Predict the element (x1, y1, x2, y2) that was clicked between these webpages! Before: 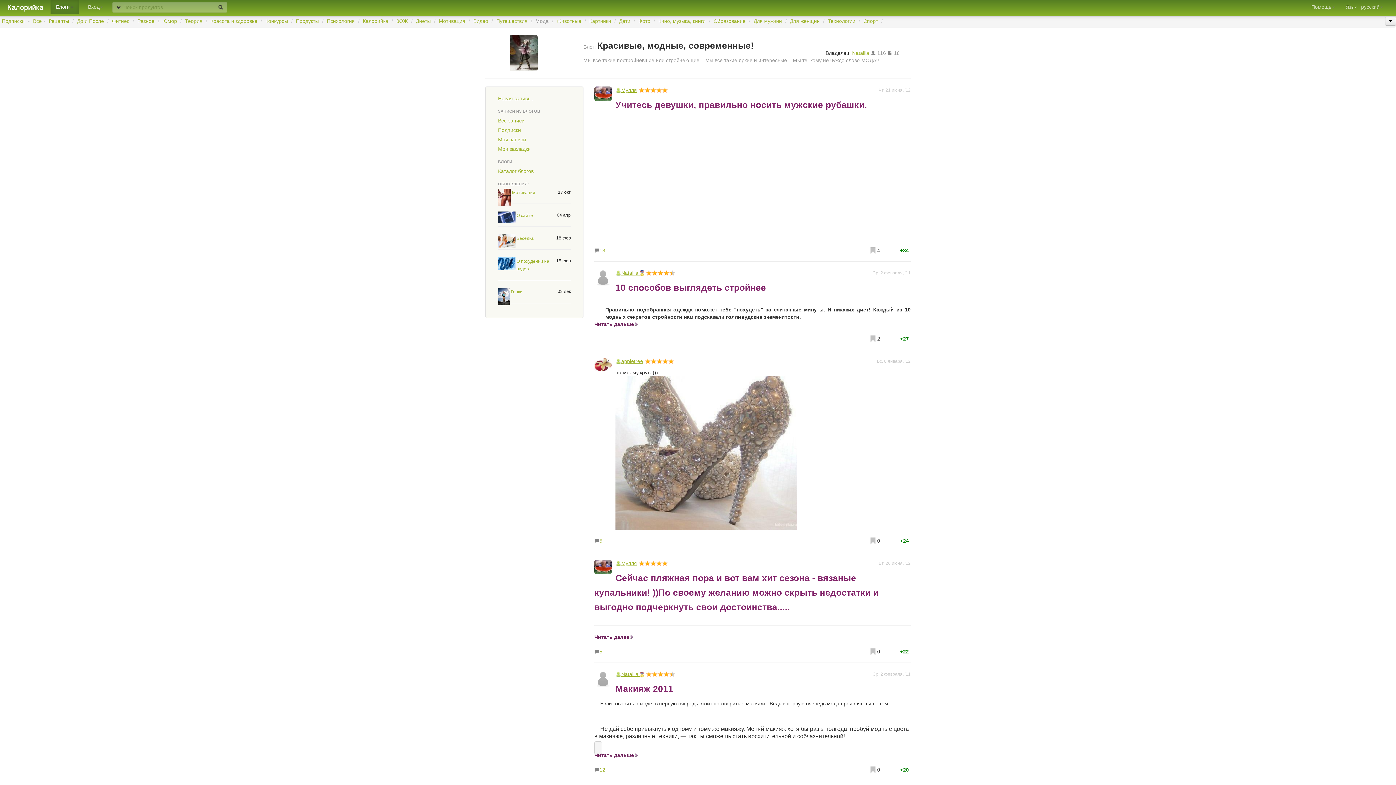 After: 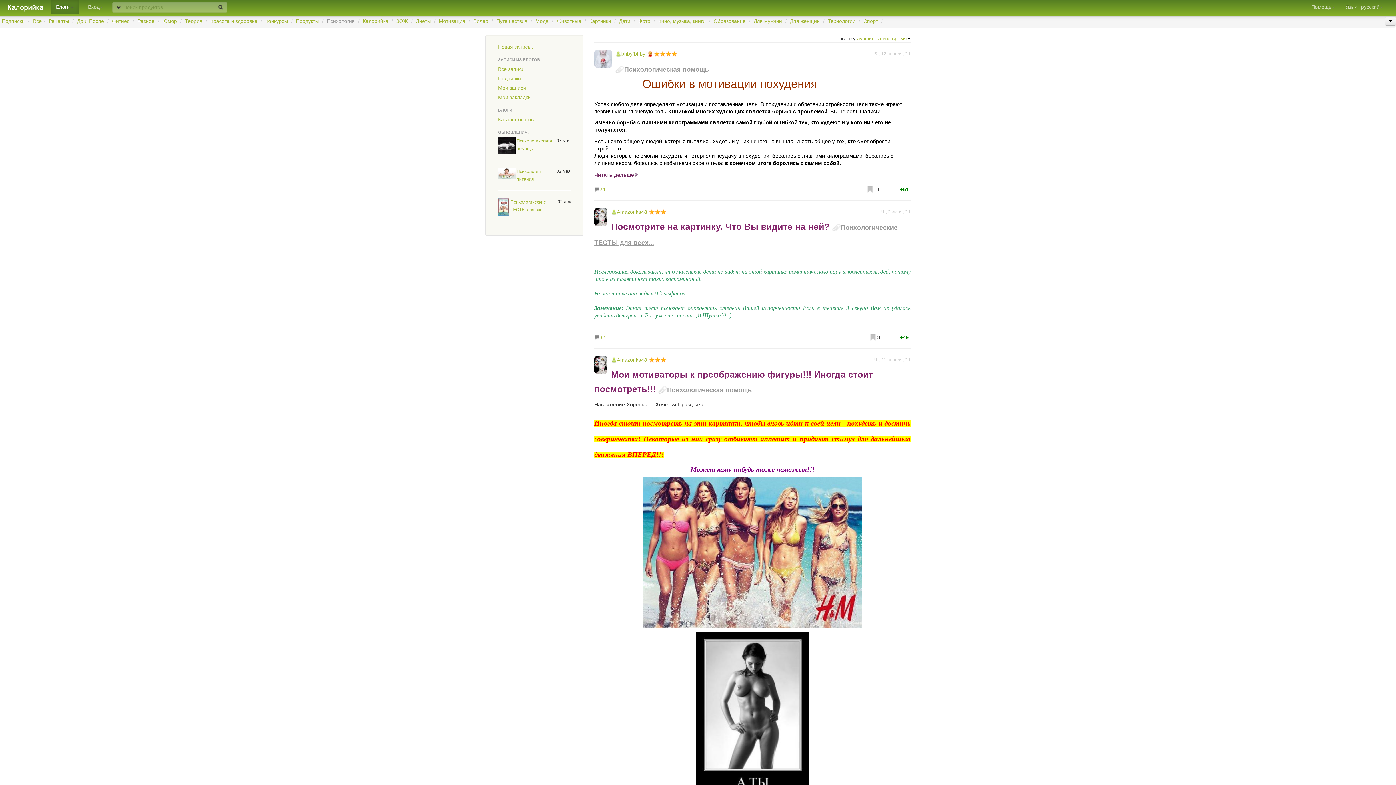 Action: bbox: (326, 18, 354, 24) label: Психология